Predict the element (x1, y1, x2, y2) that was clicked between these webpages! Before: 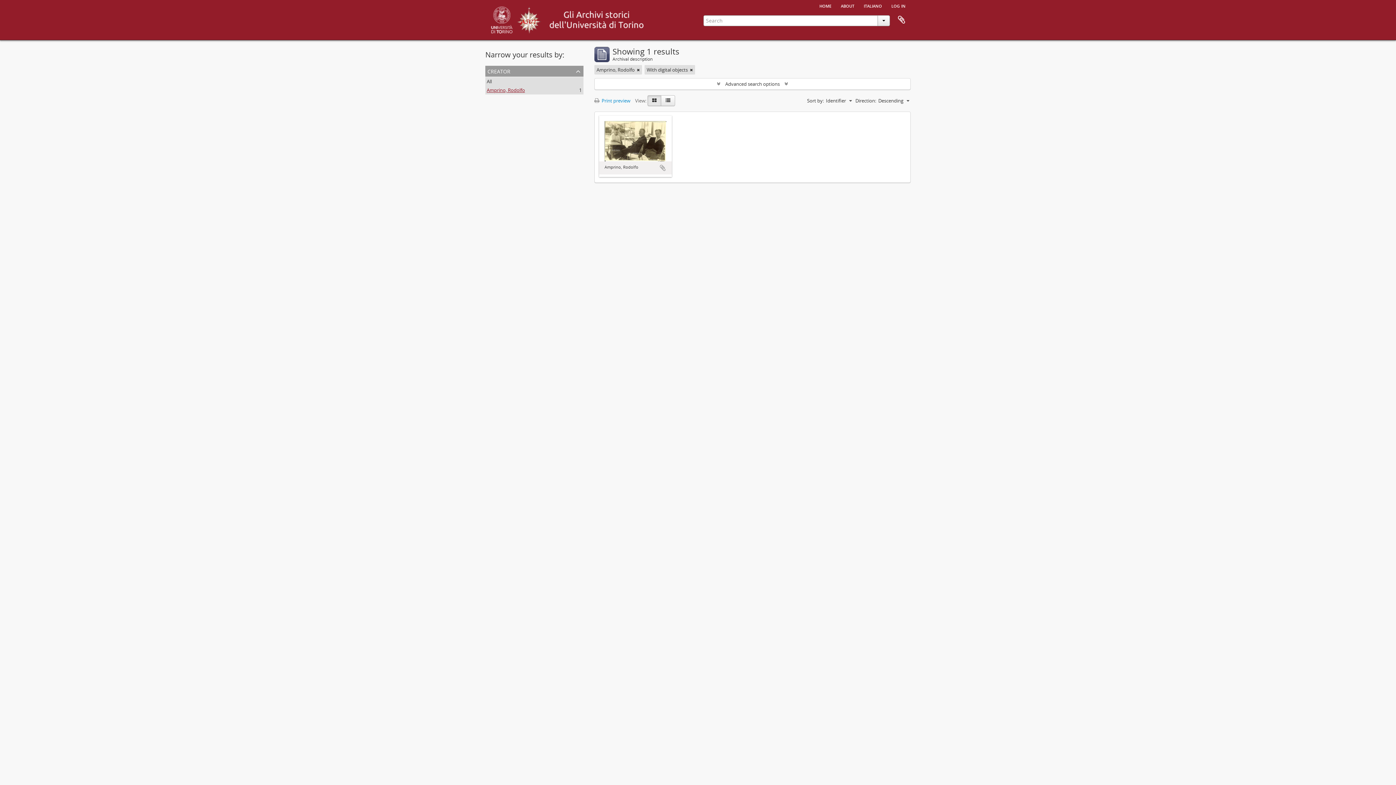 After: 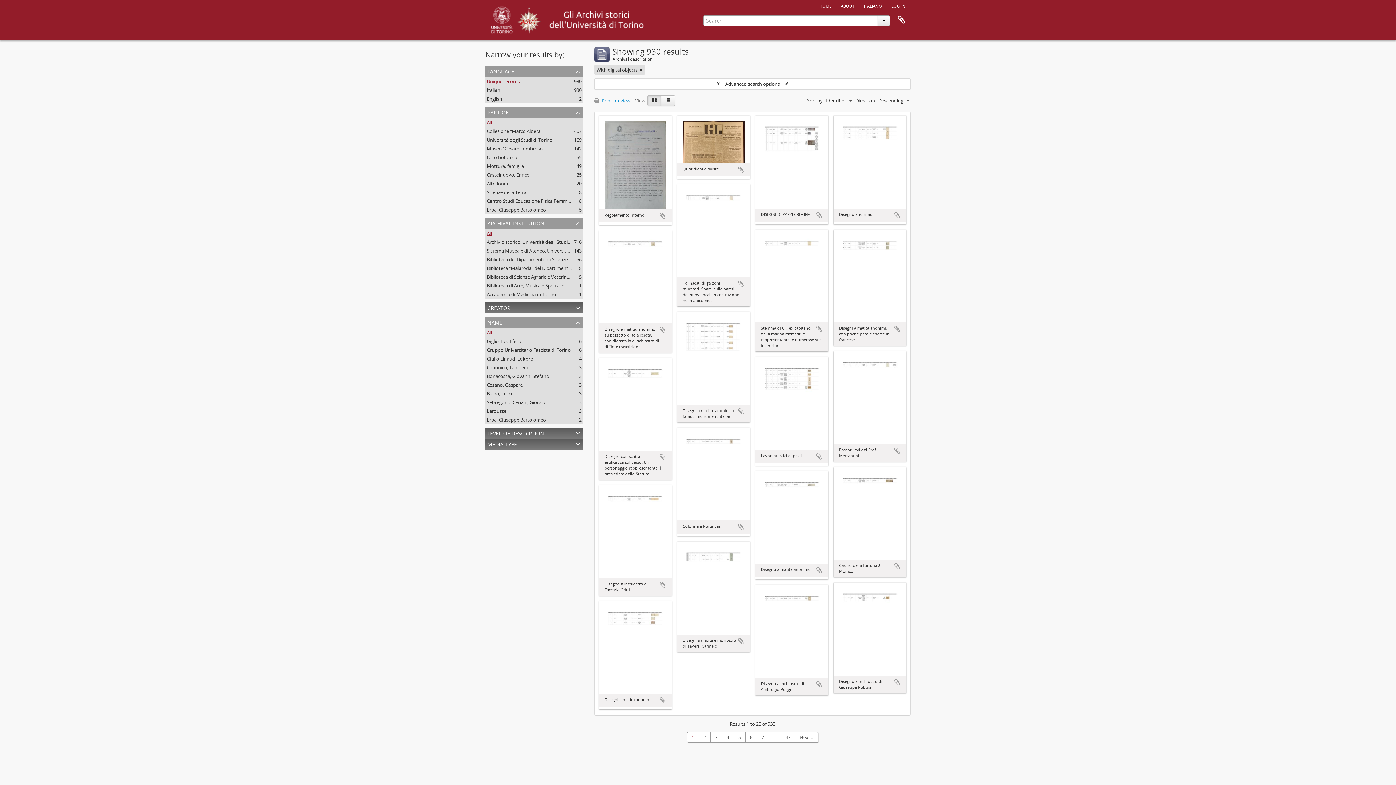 Action: bbox: (637, 66, 640, 73) label: Remove filter